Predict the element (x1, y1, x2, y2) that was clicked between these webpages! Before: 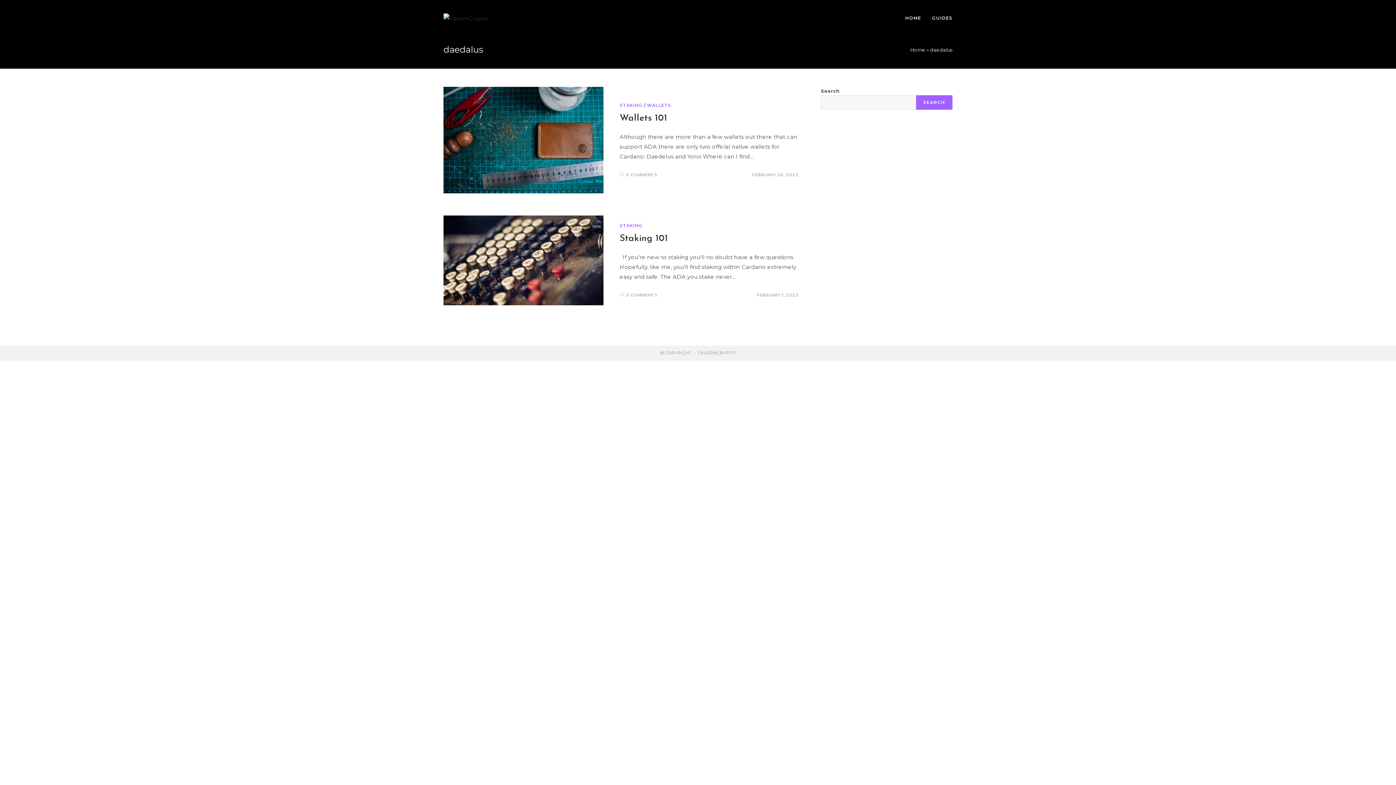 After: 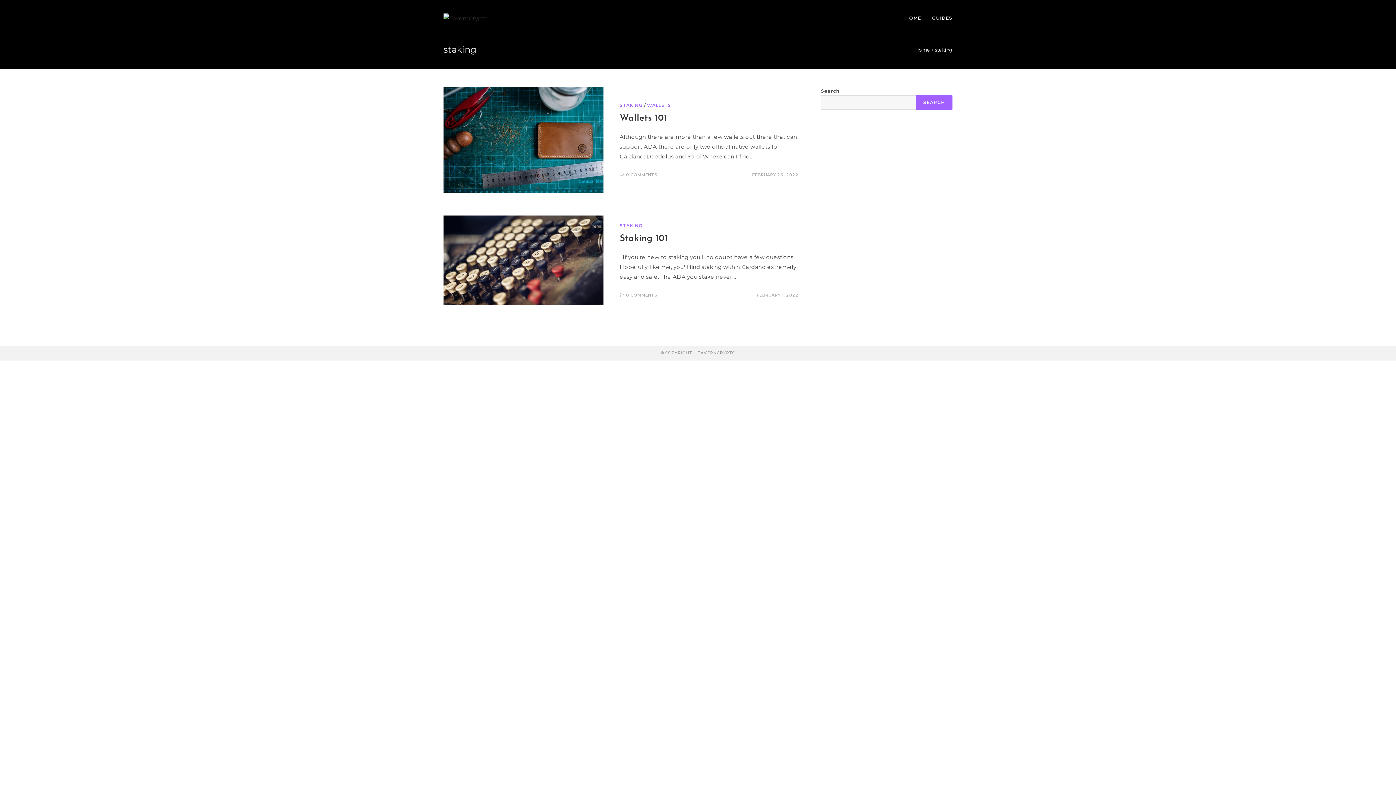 Action: bbox: (619, 102, 642, 107) label: STAKING